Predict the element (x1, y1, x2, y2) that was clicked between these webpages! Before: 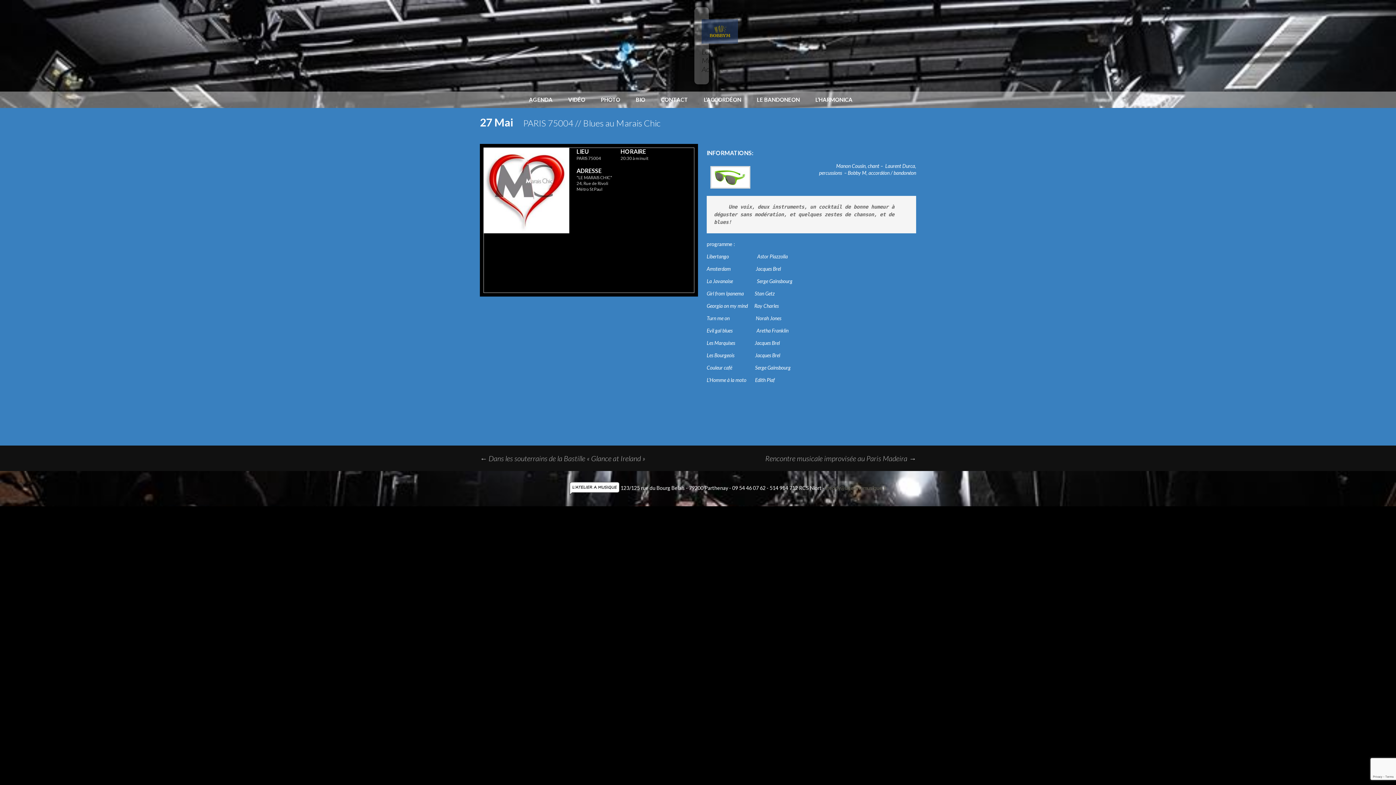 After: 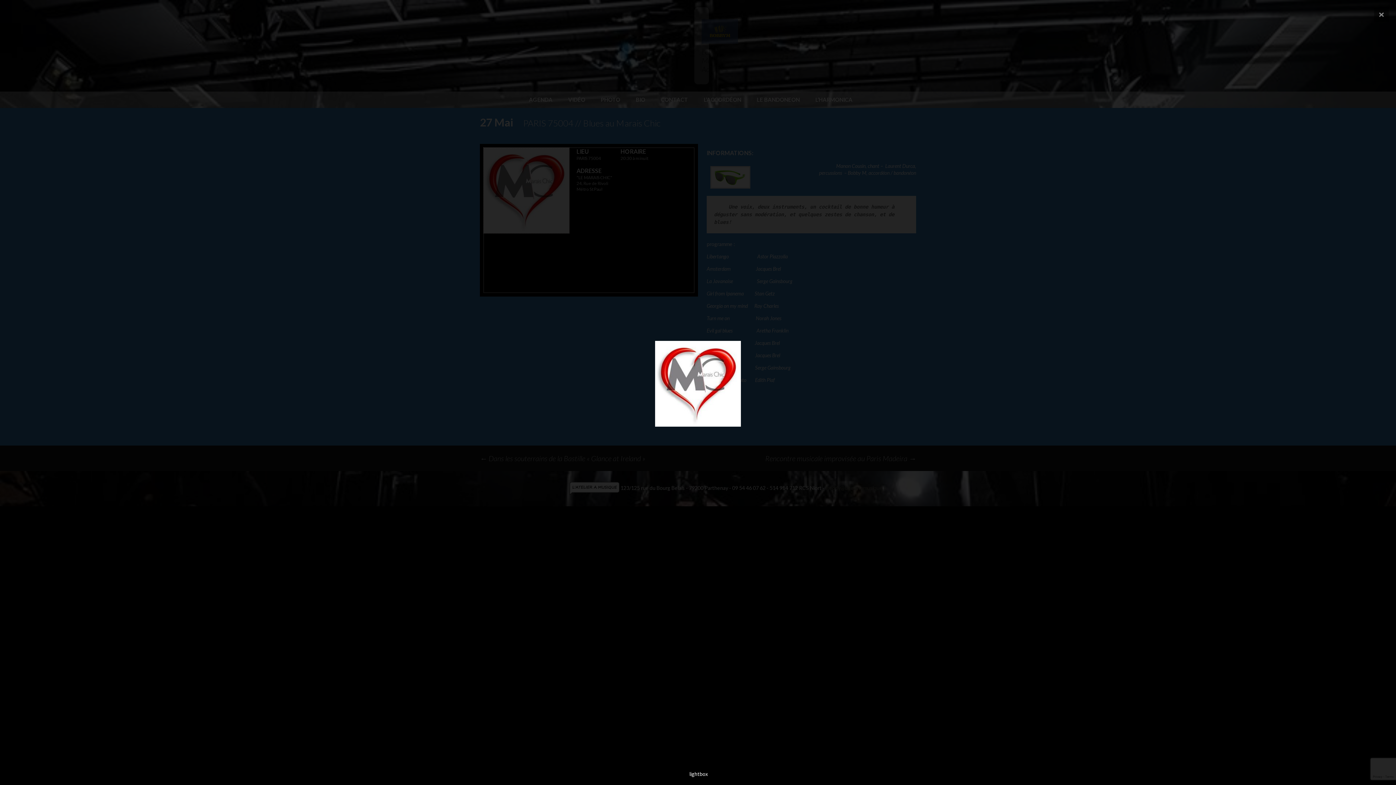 Action: bbox: (483, 186, 569, 193)